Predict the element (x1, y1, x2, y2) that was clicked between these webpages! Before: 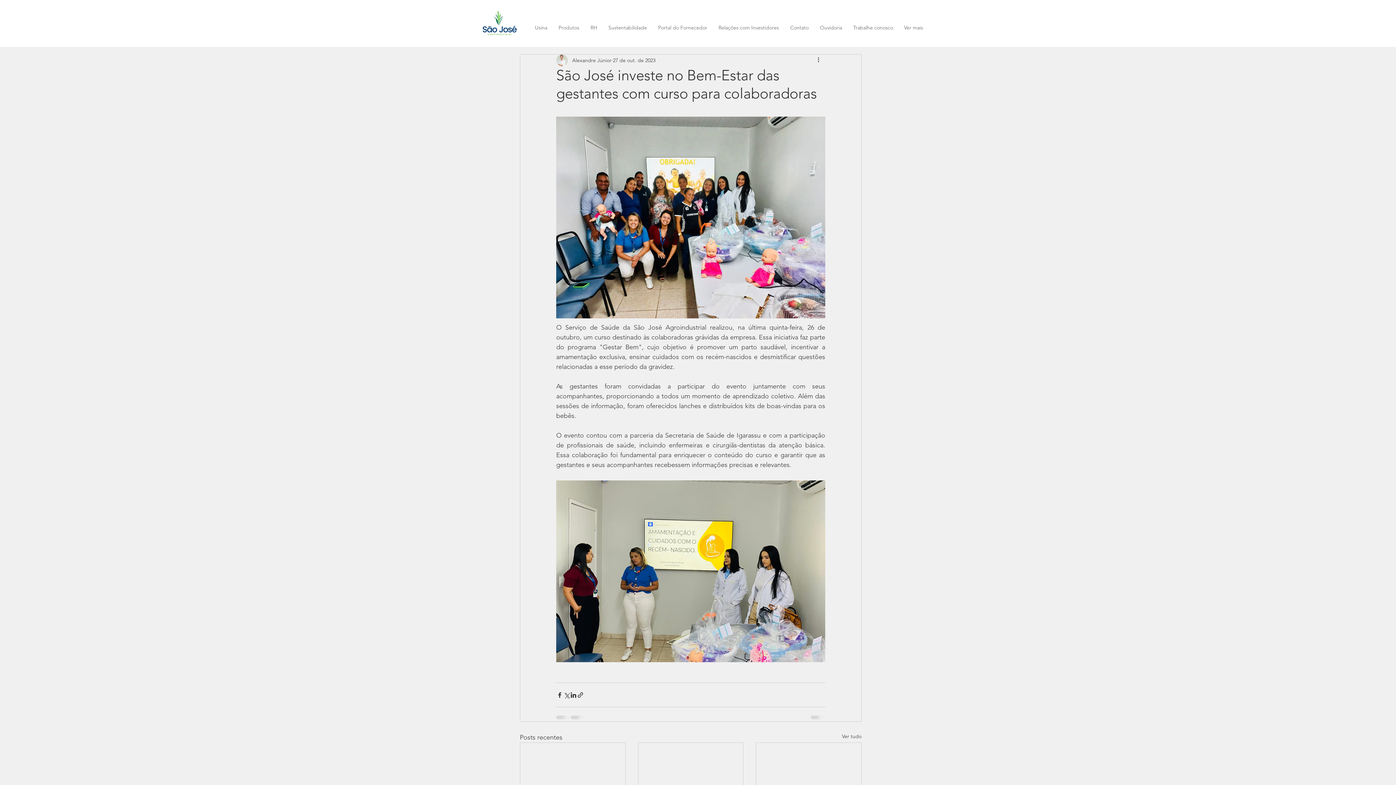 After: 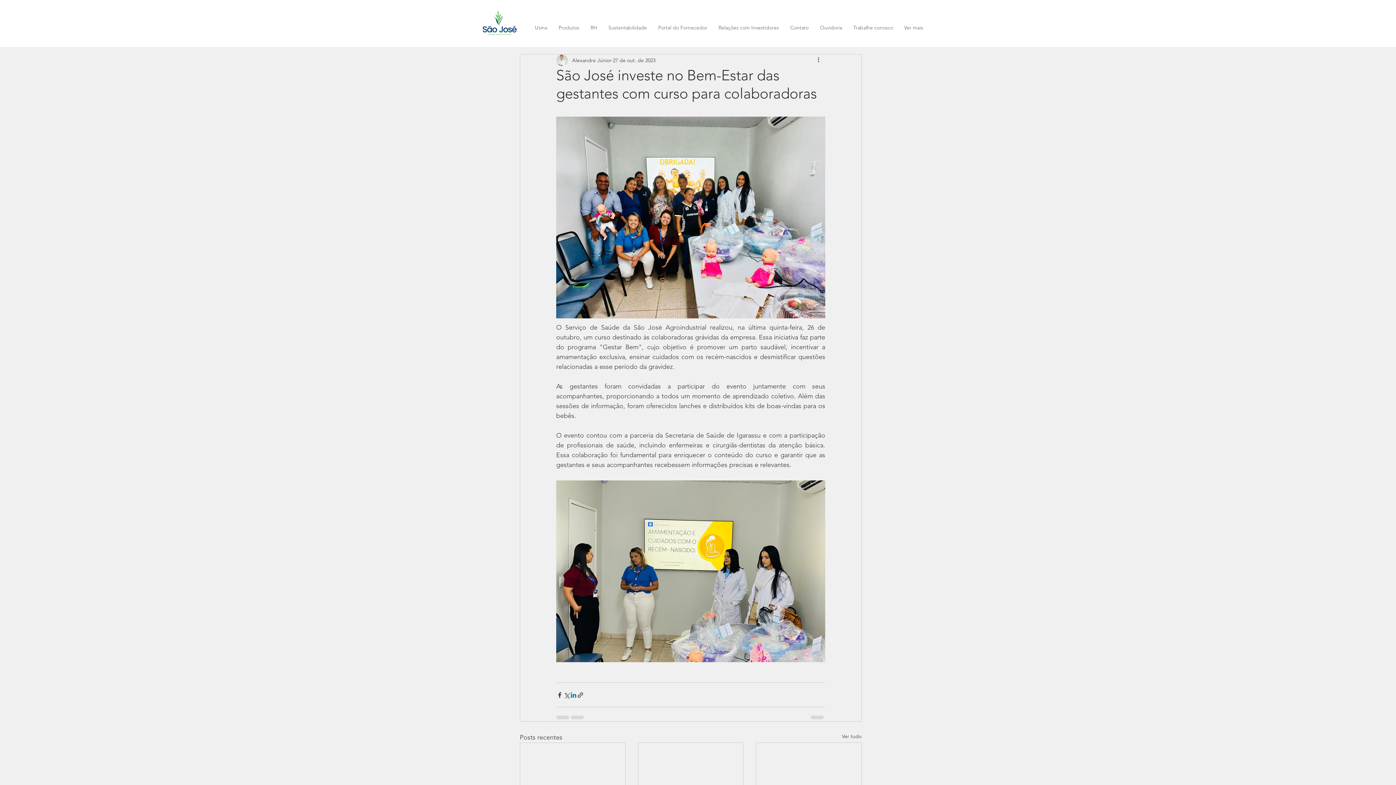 Action: bbox: (570, 691, 577, 698) label: Compartilhar via LinkedIn